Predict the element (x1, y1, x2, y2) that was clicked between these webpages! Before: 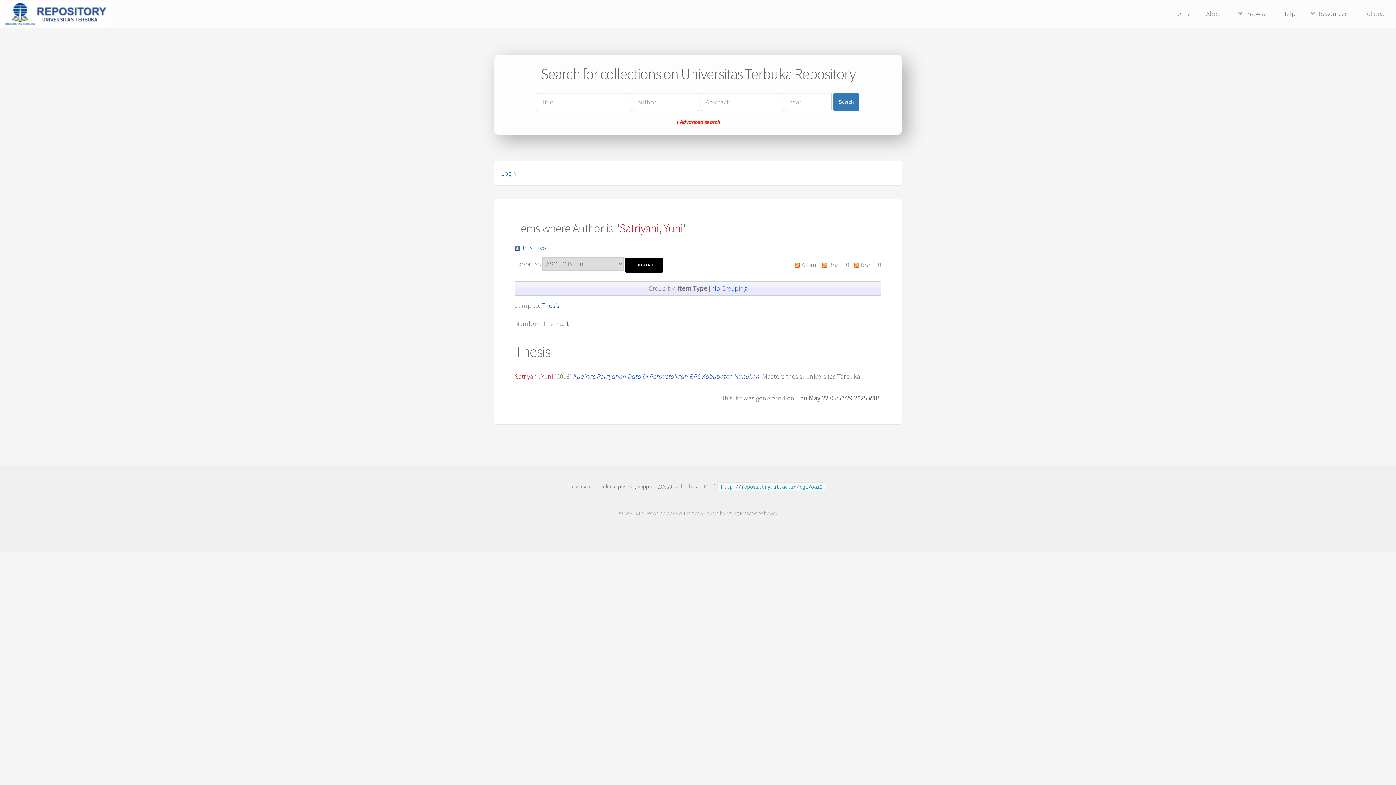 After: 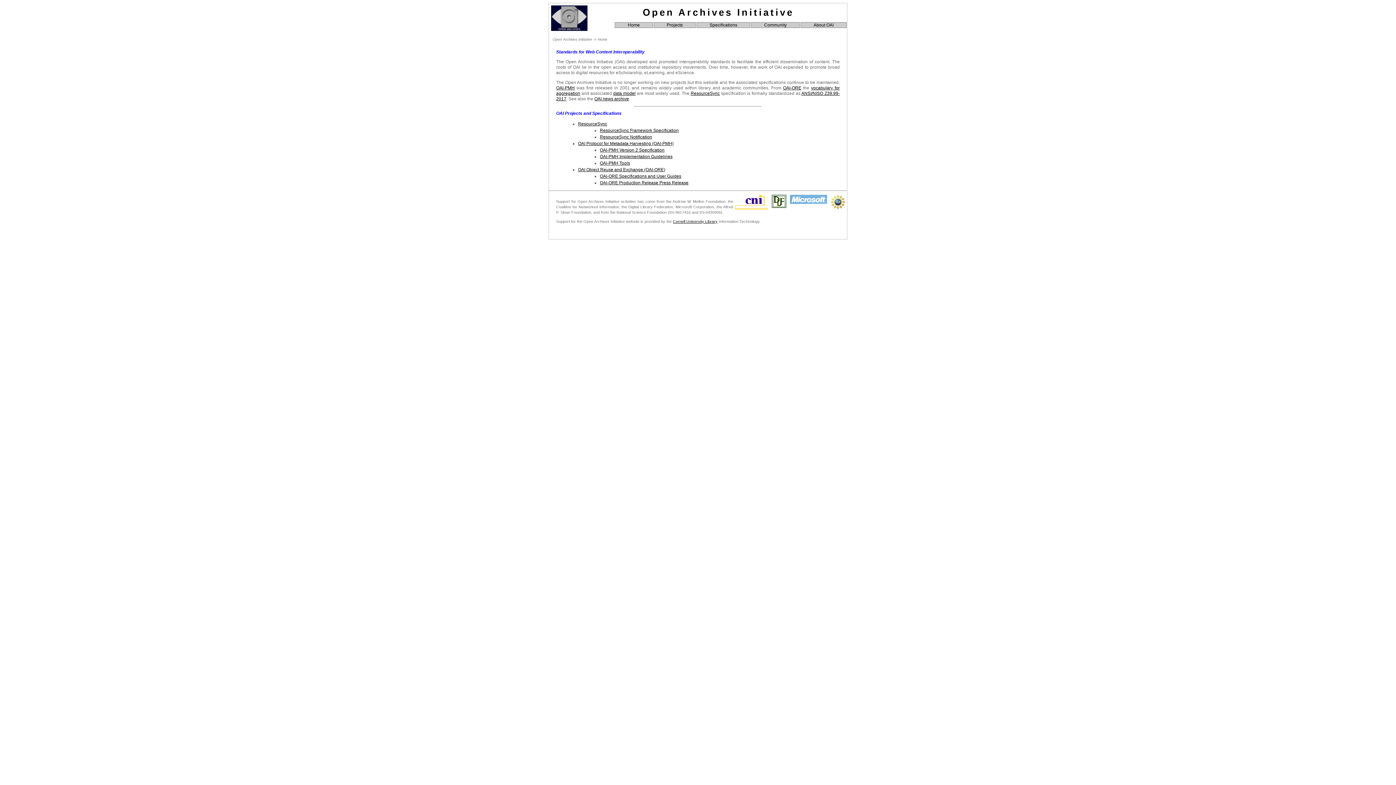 Action: label: OAI 2.0 bbox: (658, 483, 673, 490)